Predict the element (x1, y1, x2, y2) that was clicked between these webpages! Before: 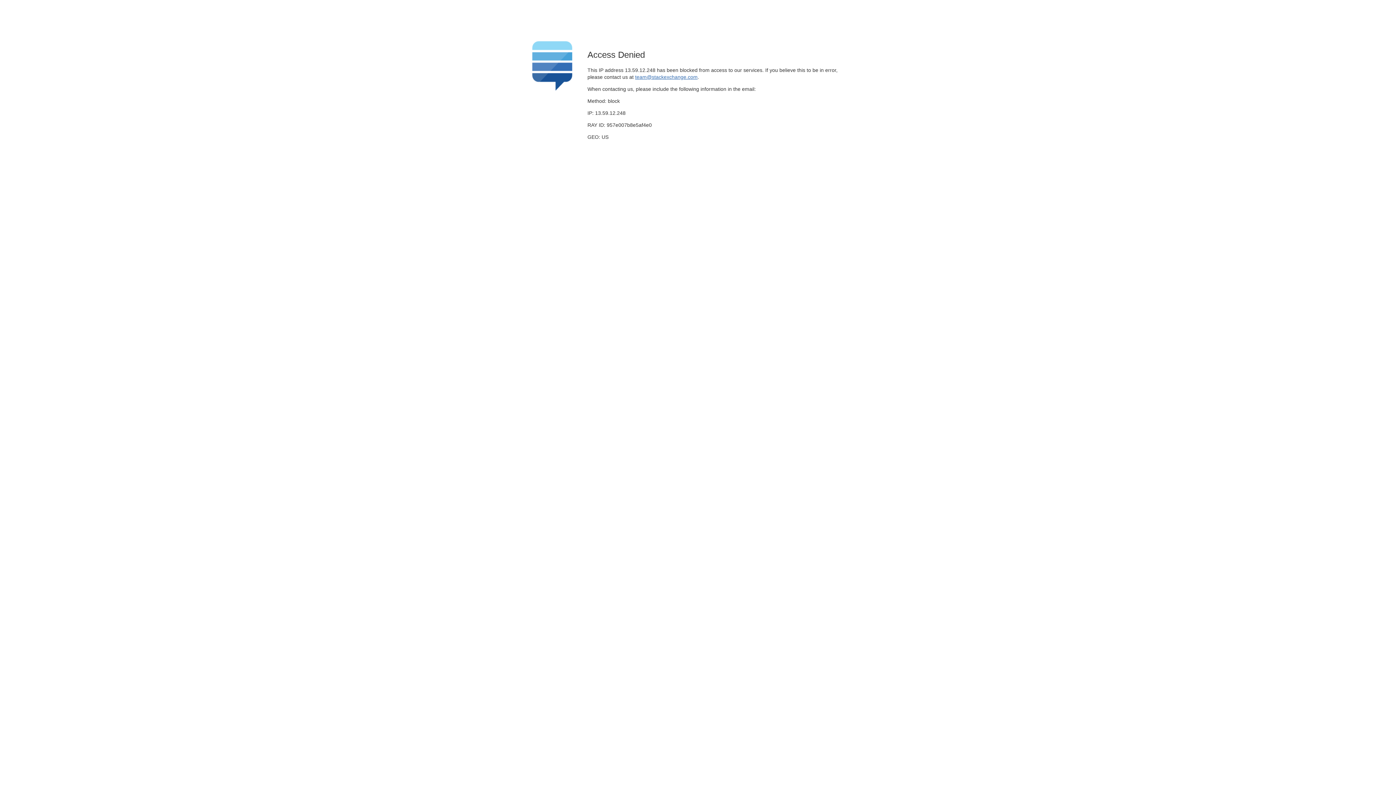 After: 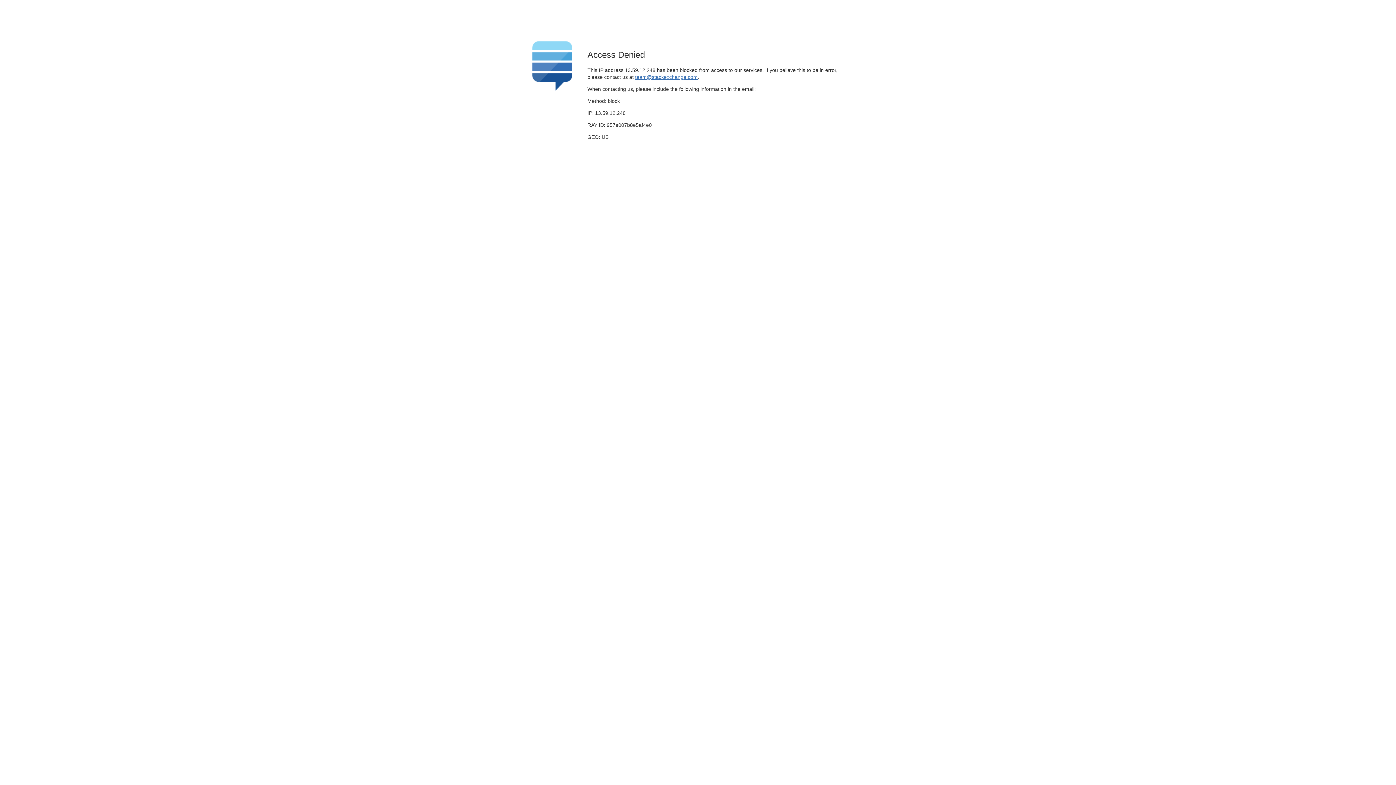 Action: label: team@stackexchange.com bbox: (635, 74, 697, 79)